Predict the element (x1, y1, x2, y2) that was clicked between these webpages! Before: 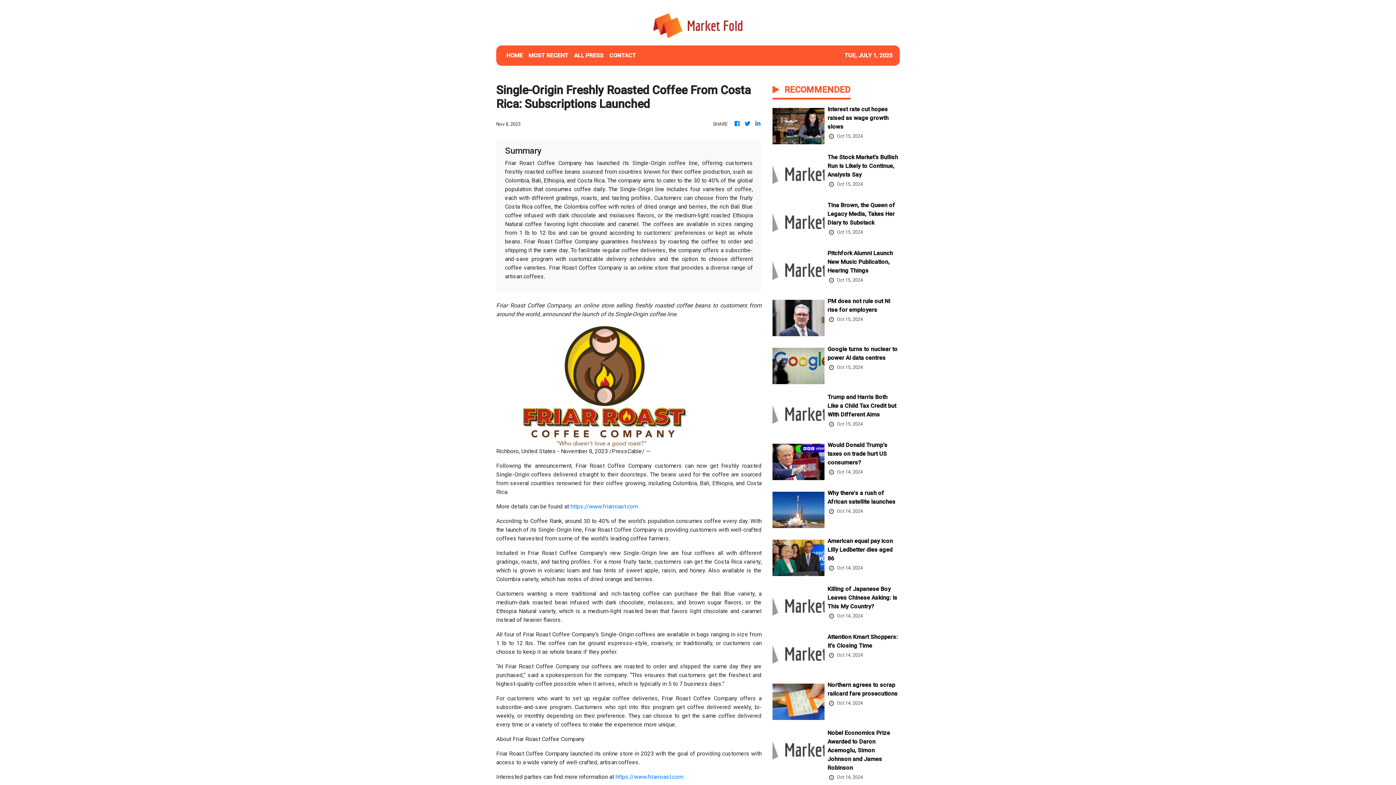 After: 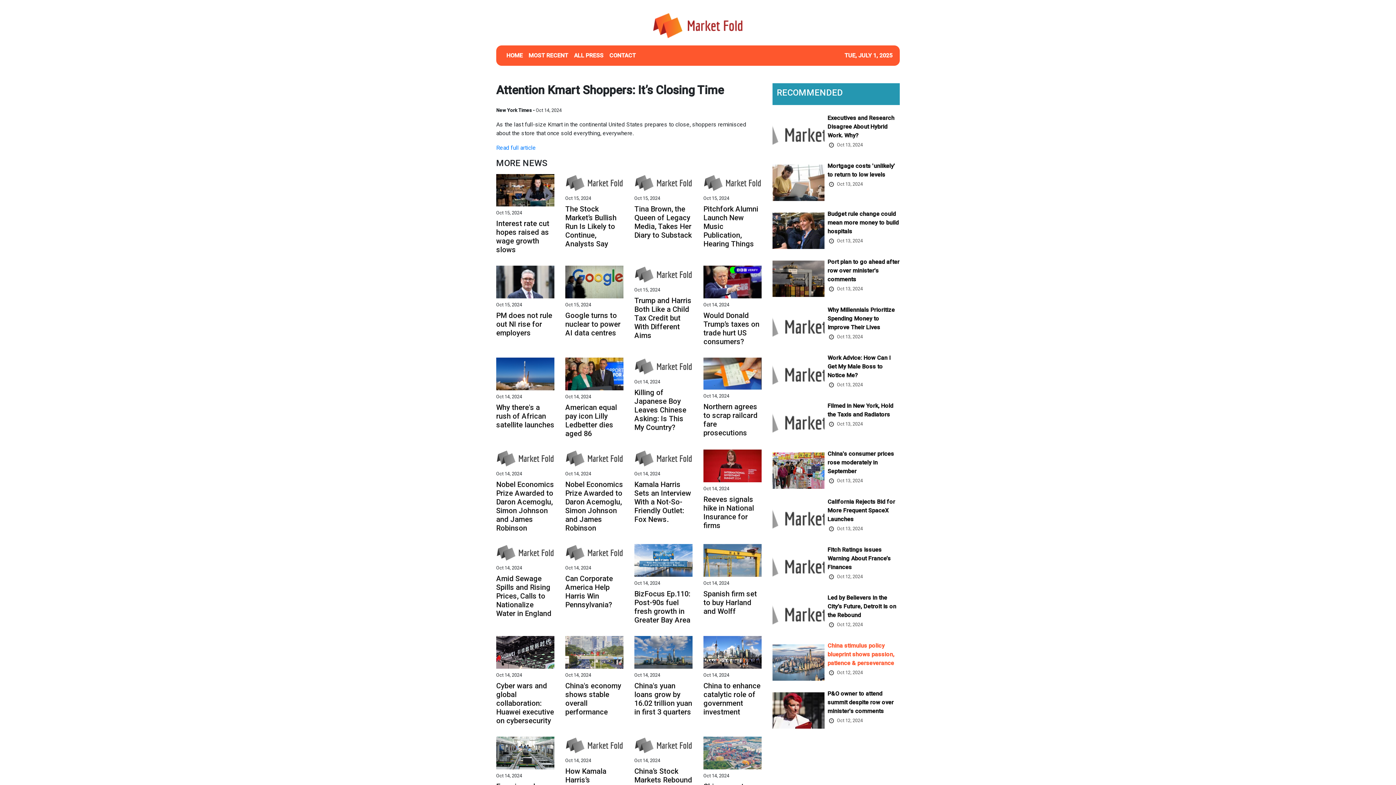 Action: bbox: (827, 633, 899, 652) label: Attention Kmart Shoppers: It’s Closing Time